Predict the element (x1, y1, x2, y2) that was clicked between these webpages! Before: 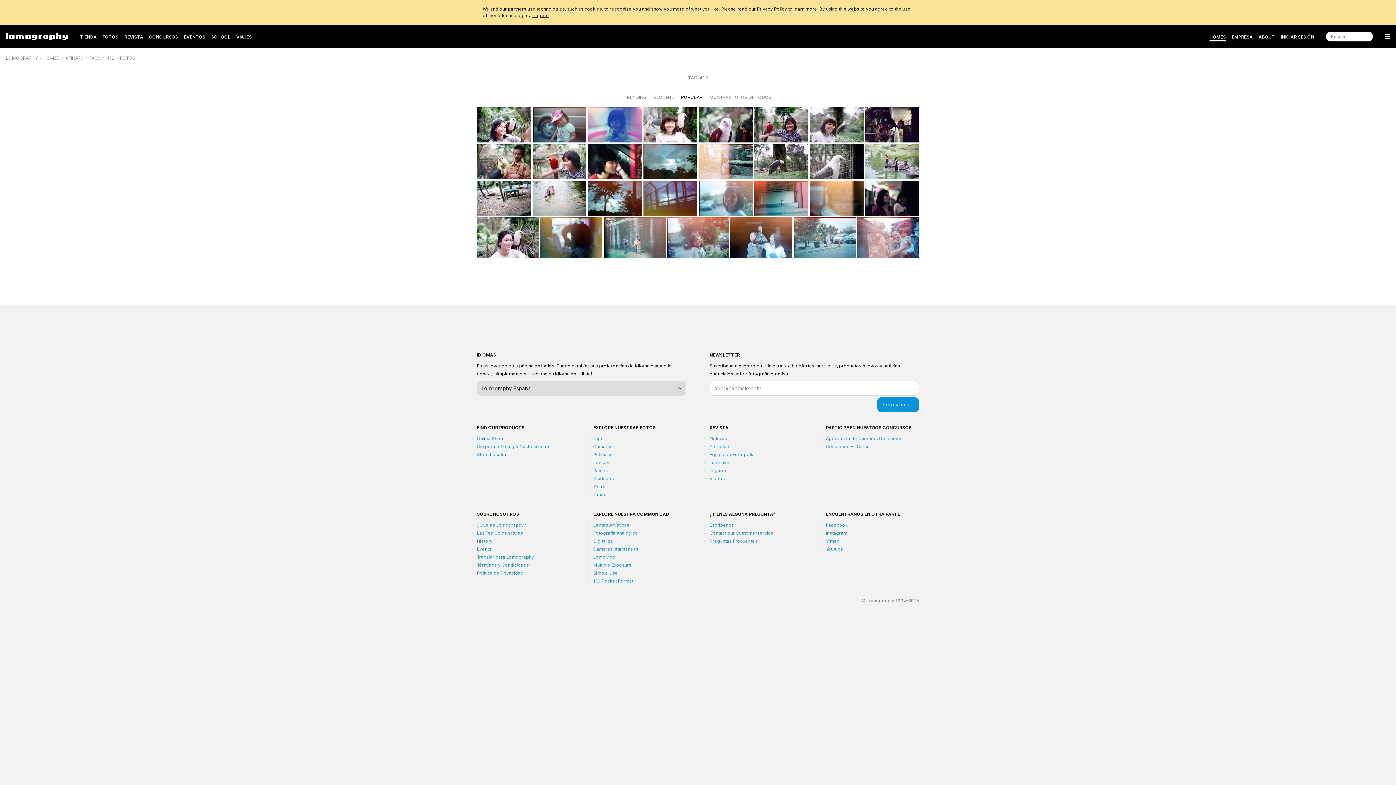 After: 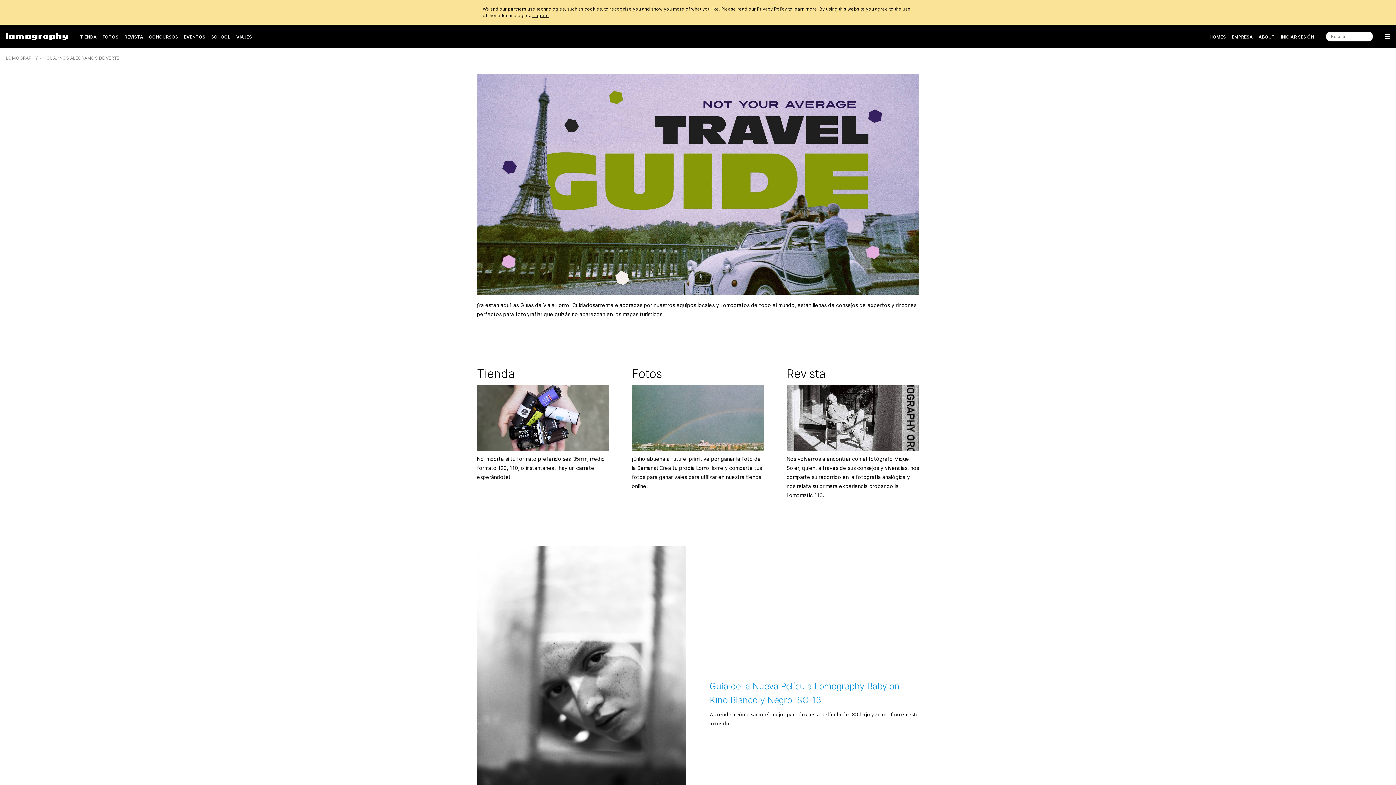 Action: bbox: (5, 31, 68, 41)